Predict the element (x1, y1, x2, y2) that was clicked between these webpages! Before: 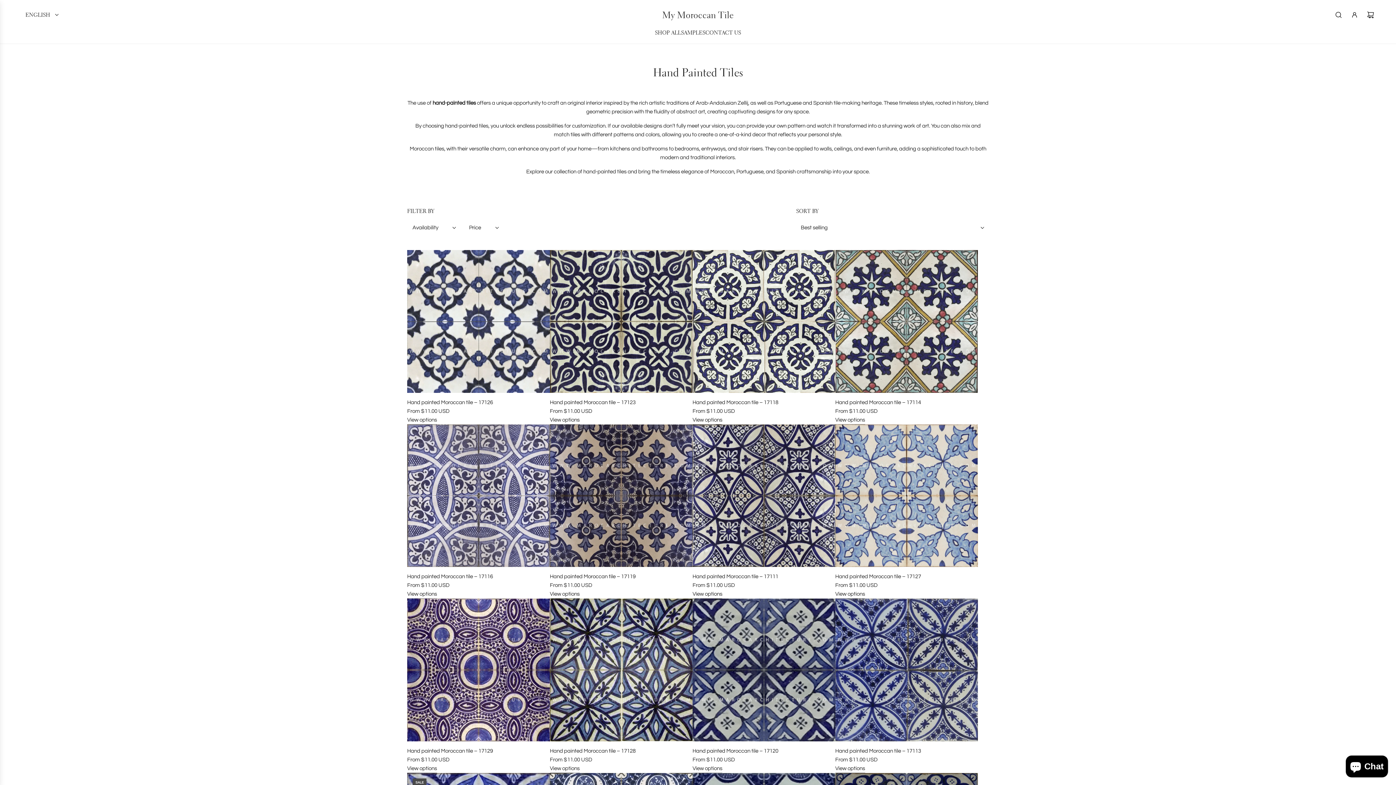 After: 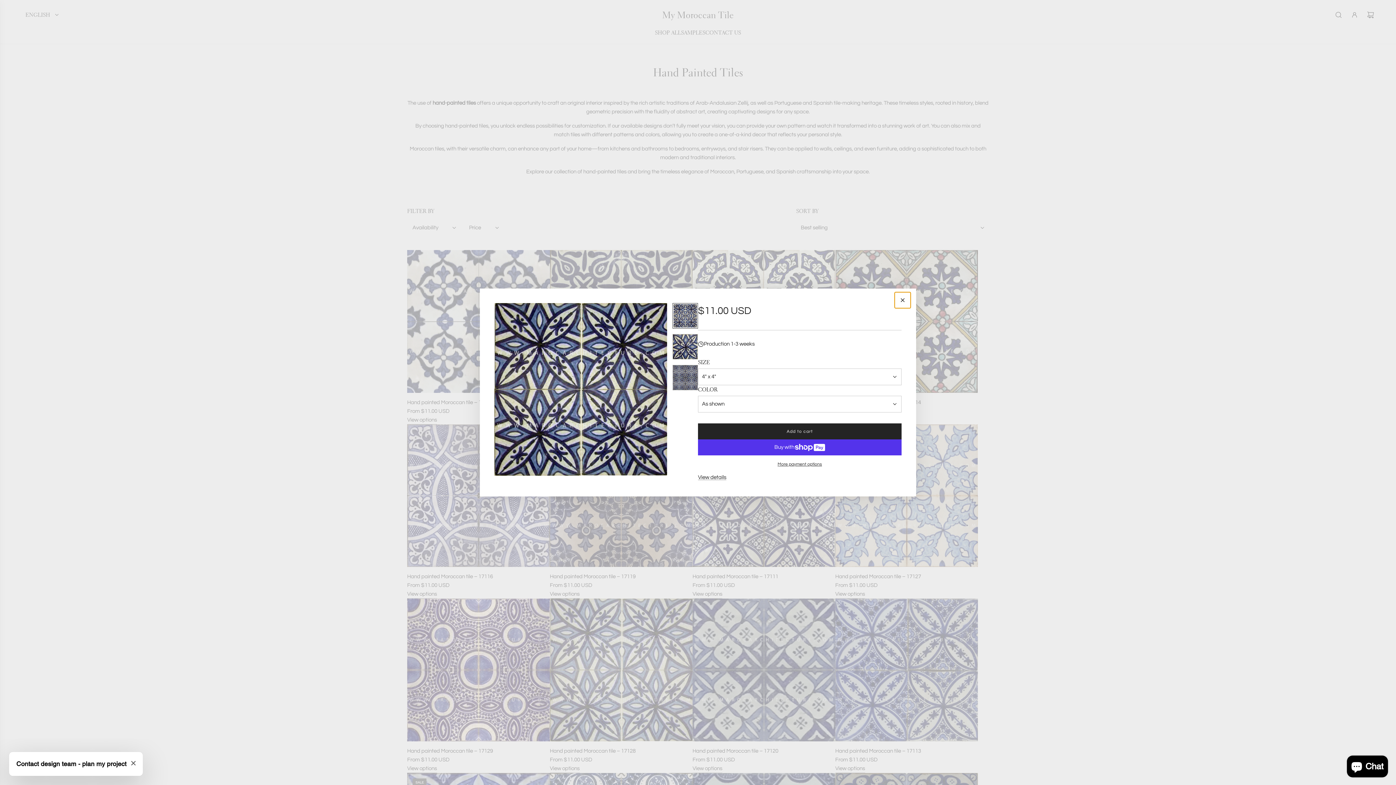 Action: label: View options for Hand painted Moroccan tile – 17128 bbox: (550, 764, 579, 773)